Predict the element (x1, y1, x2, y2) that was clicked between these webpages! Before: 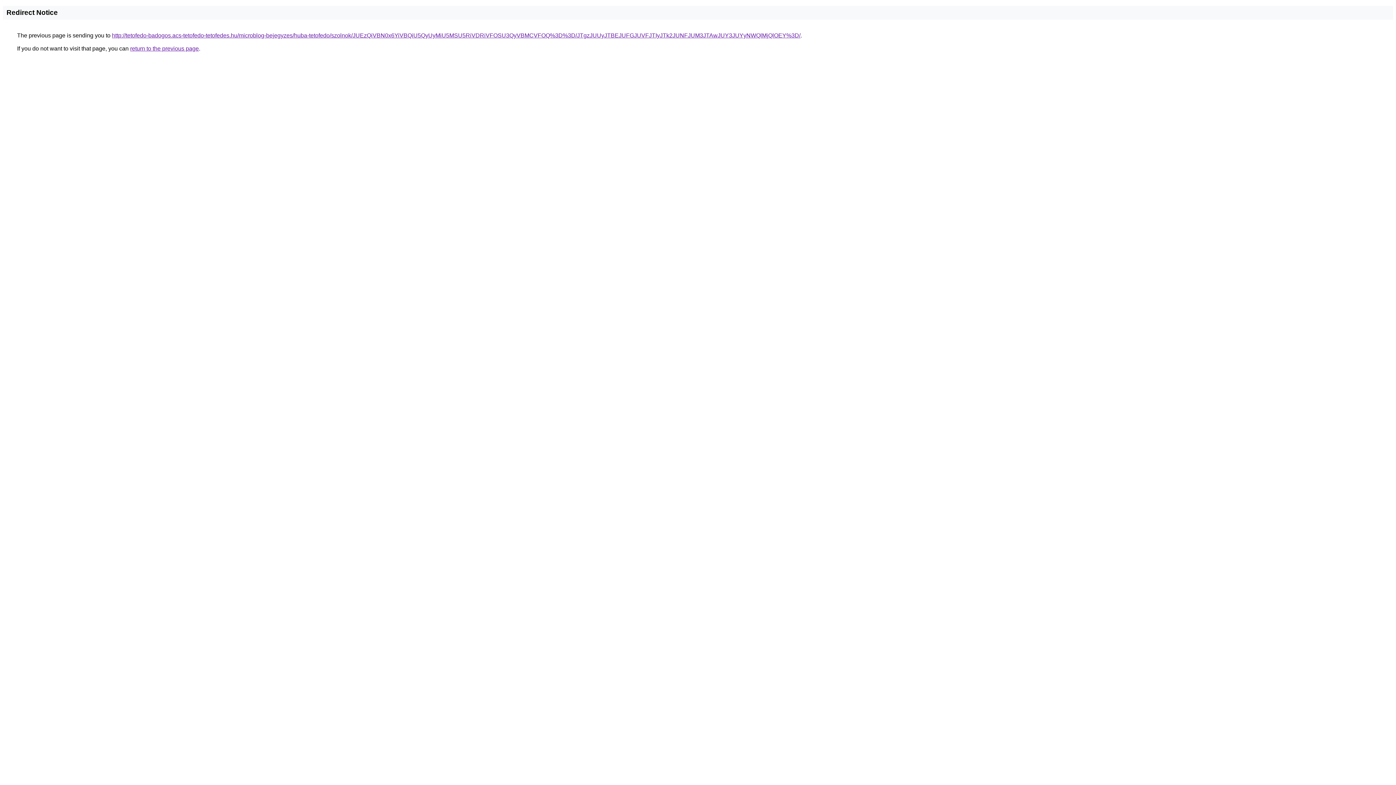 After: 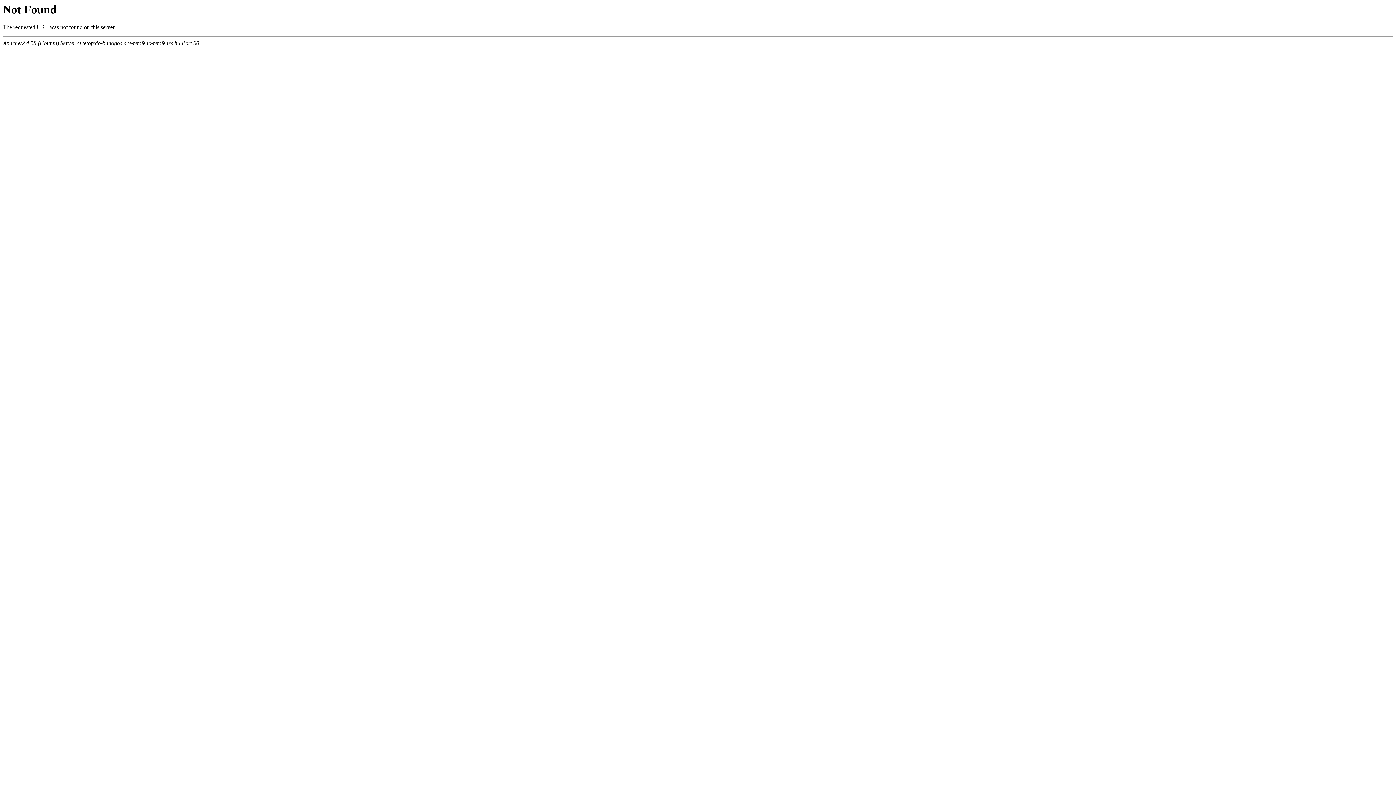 Action: bbox: (112, 32, 800, 38) label: http://tetofedo-badogos.acs-tetofedo-tetofedes.hu/microblog-bejegyzes/huba-tetofedo/szolnok/JUEzQiVBN0x6YiVBQiU5QyUyMiU5MSU5RiVDRiVFOSU3QyVBMCVFOQ%3D%3D/JTgzJUUyJTBEJUFGJUVFJTIyJTk2JUNFJUM3JTAwJUY3JUYyNWQlMjQlOEY%3D/